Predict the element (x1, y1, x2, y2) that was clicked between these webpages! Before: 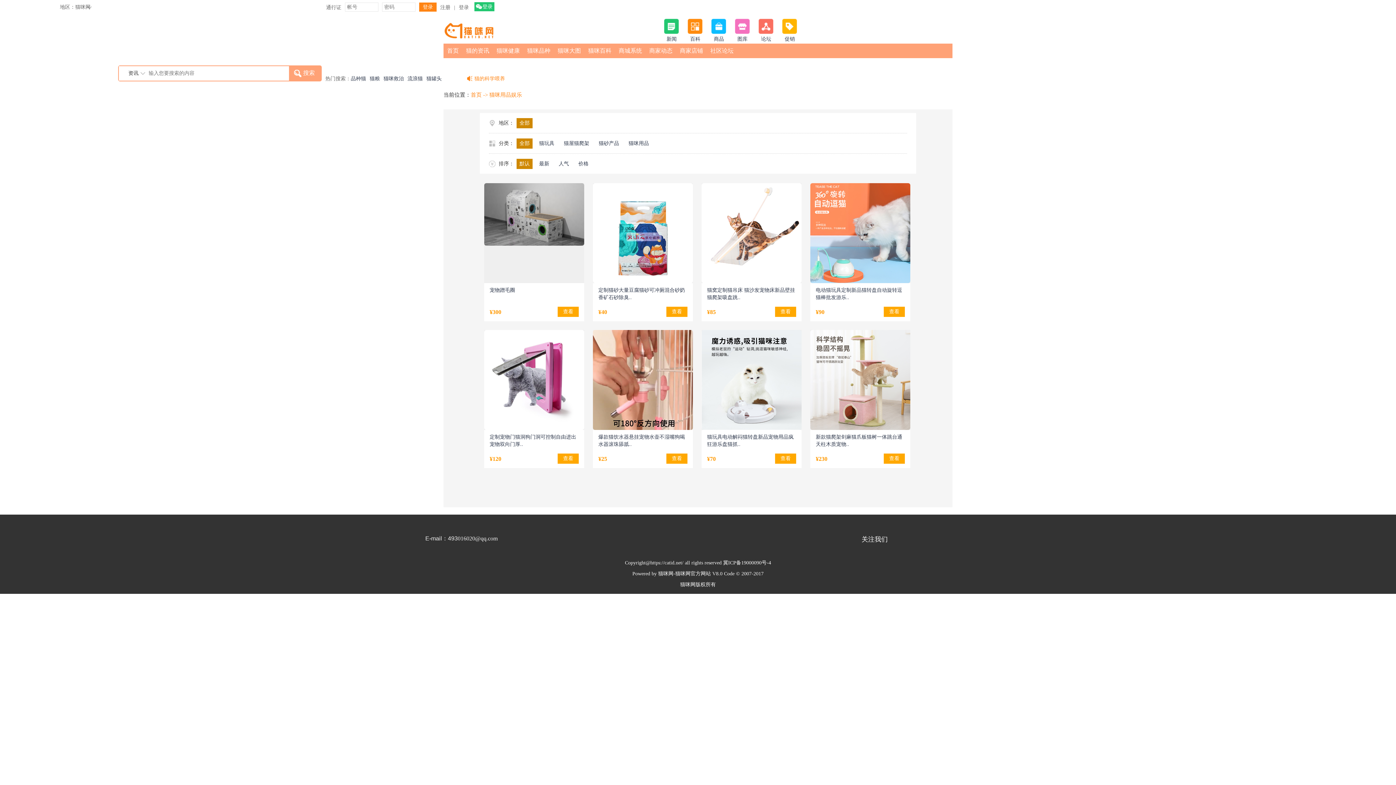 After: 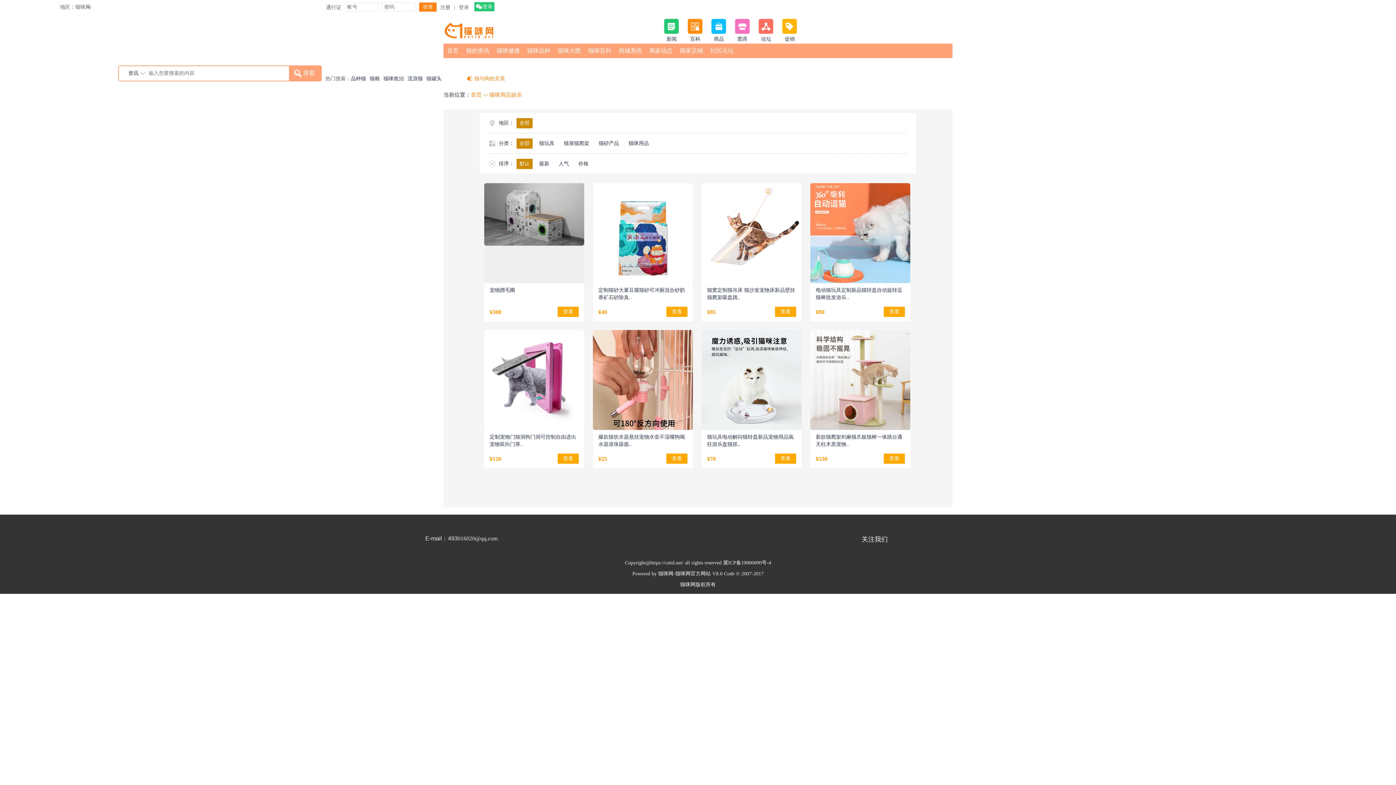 Action: label: 全部 bbox: (516, 138, 532, 148)